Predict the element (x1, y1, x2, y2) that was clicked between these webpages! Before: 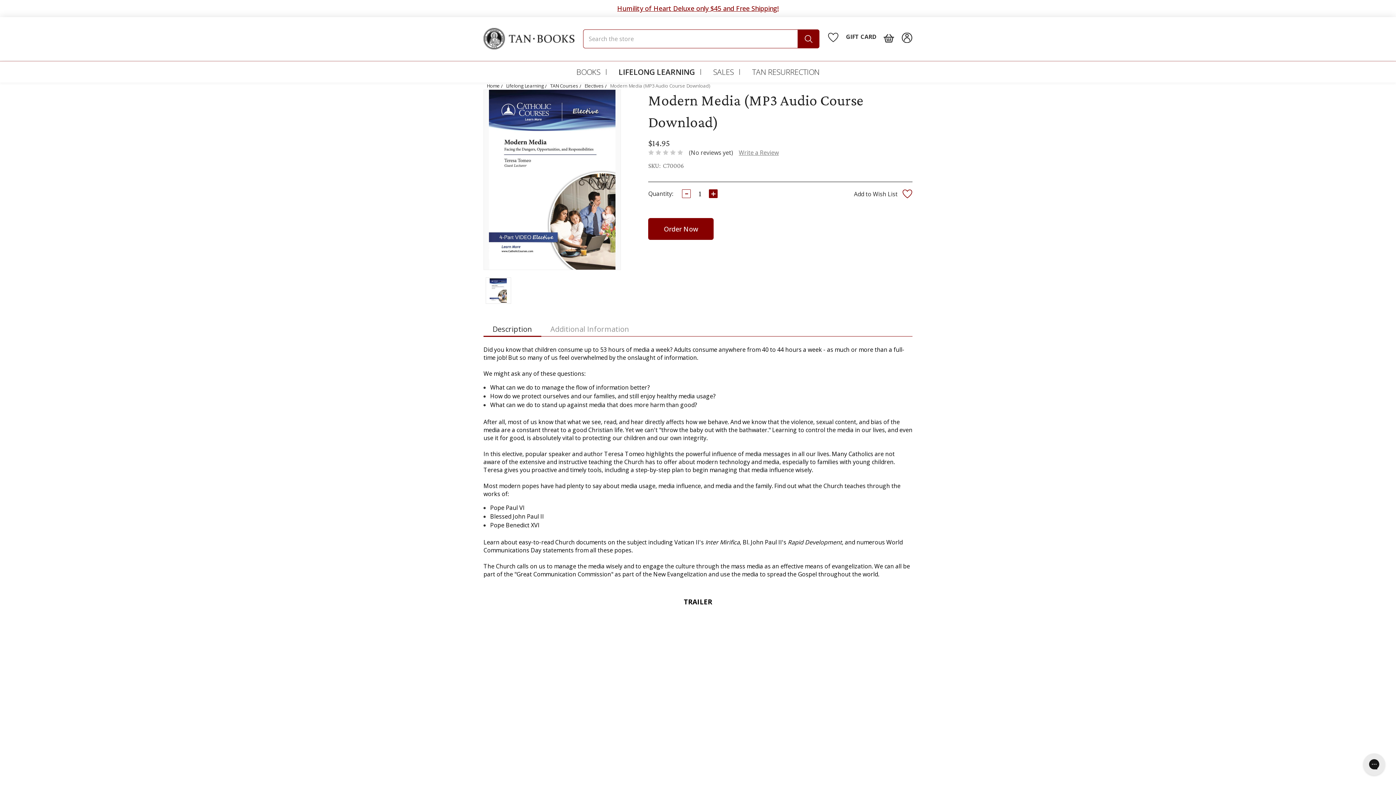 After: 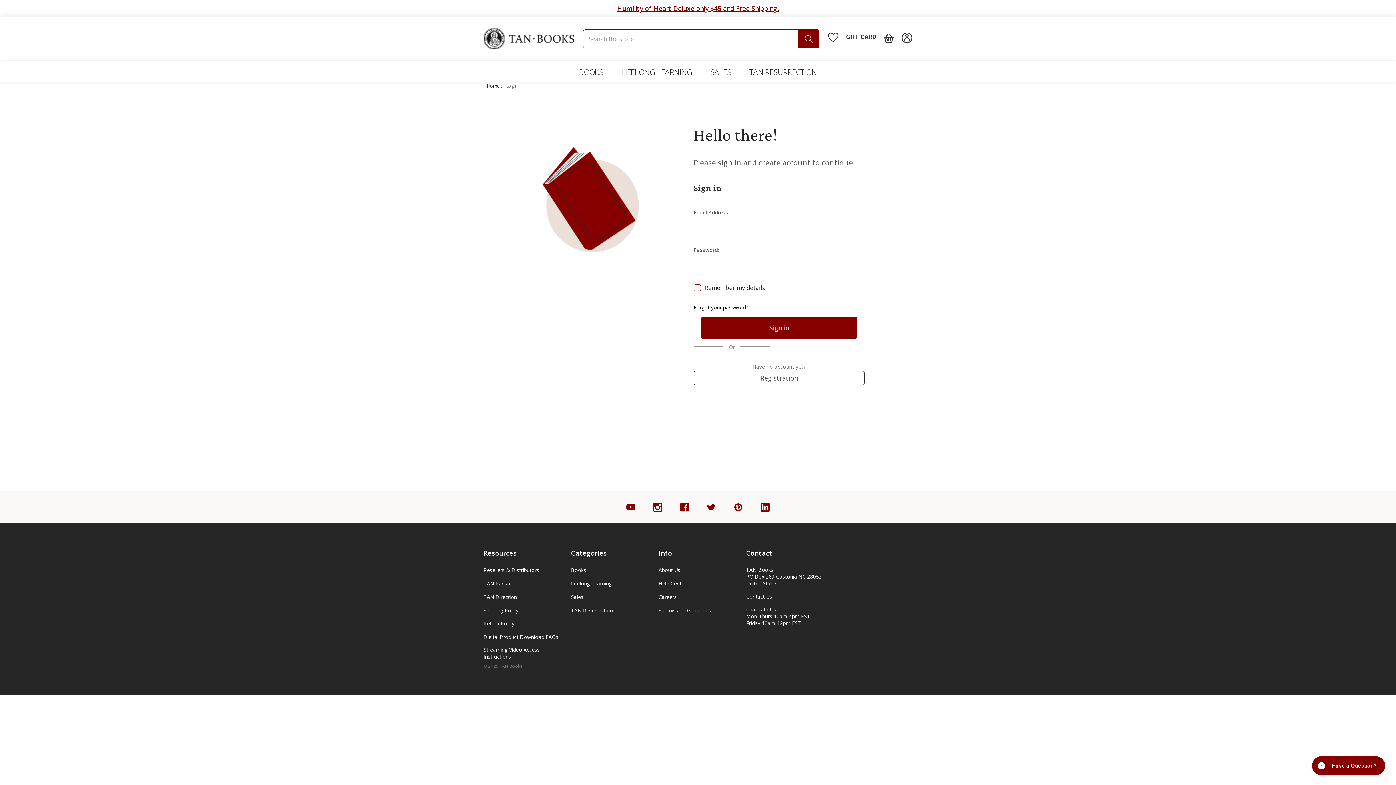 Action: bbox: (901, 32, 912, 44)